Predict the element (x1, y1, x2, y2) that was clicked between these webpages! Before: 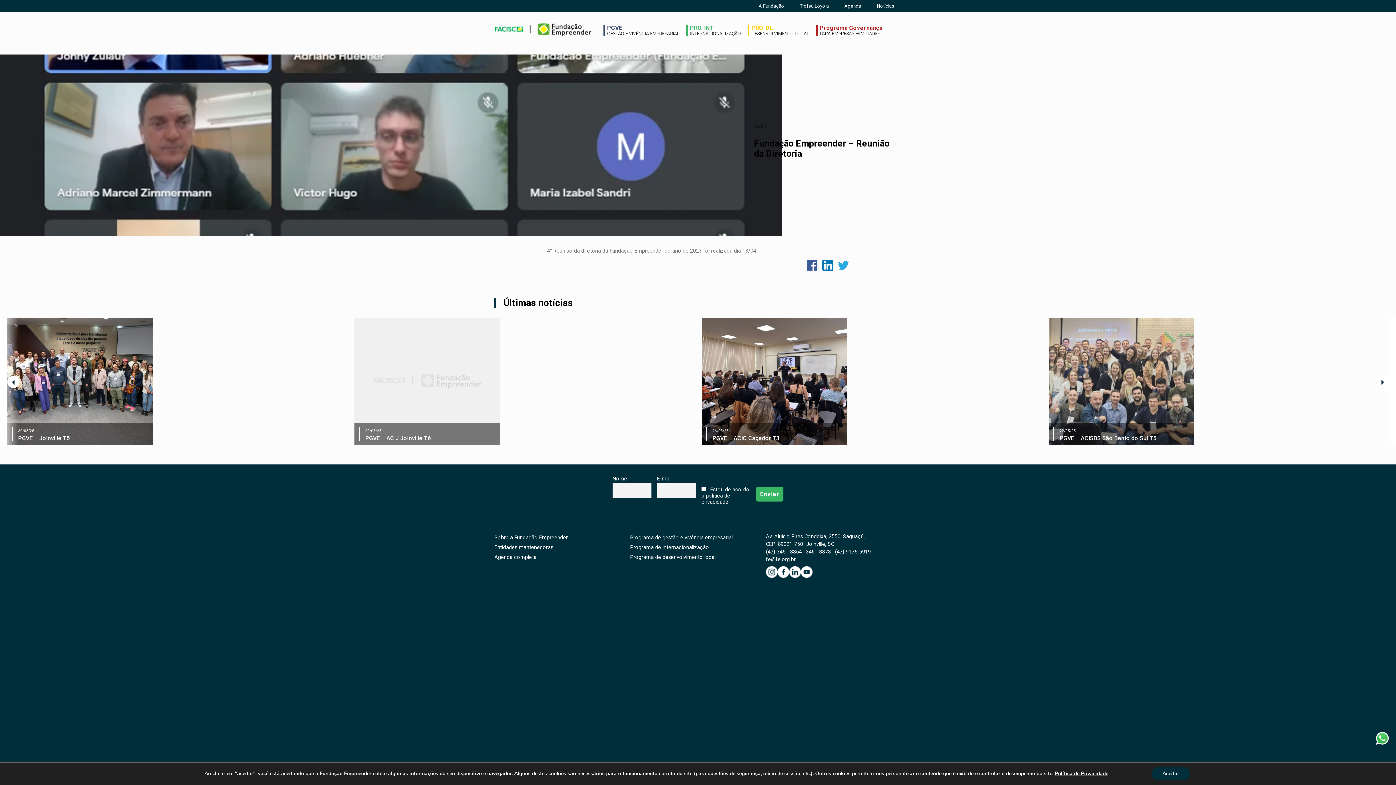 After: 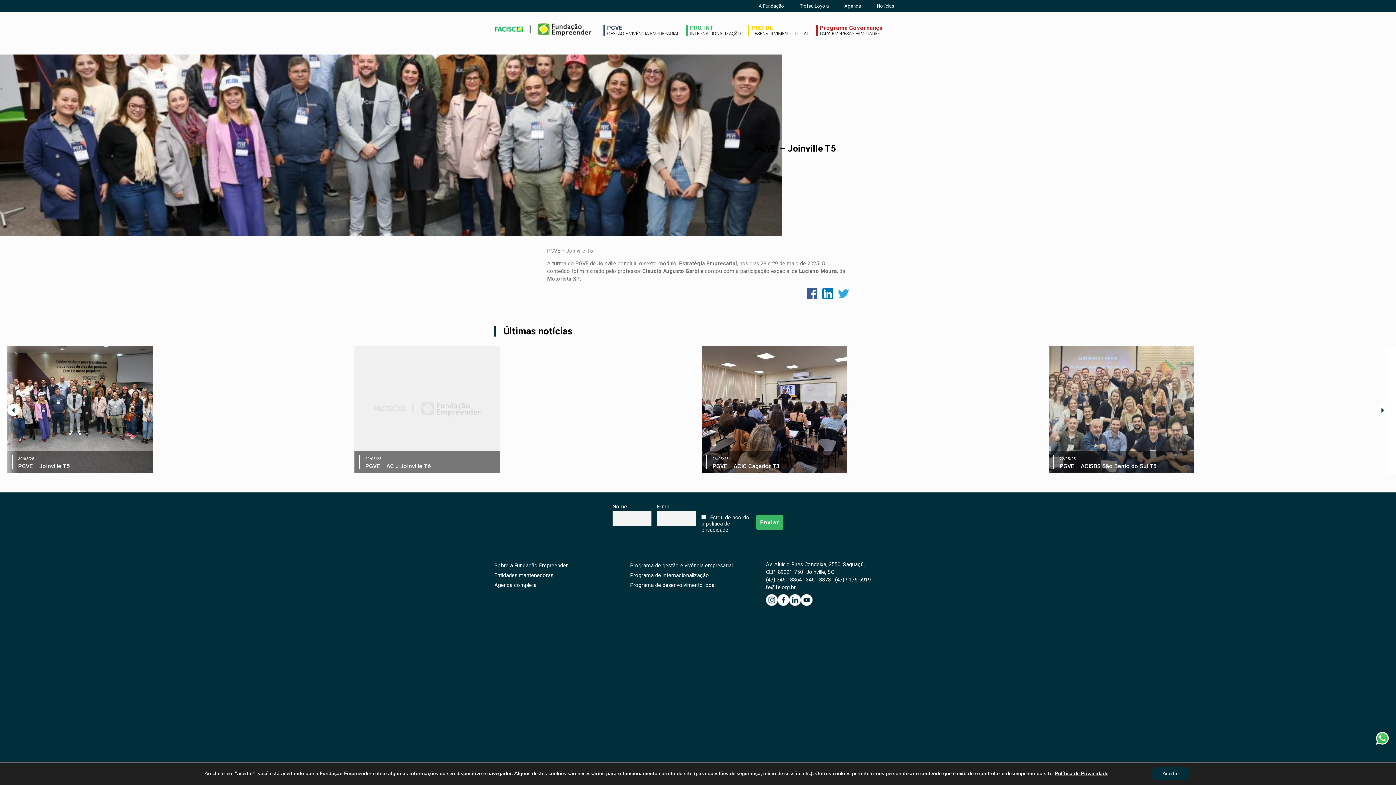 Action: label: 30/05/25
PGVE – Joinville T5 bbox: (7, 317, 152, 445)